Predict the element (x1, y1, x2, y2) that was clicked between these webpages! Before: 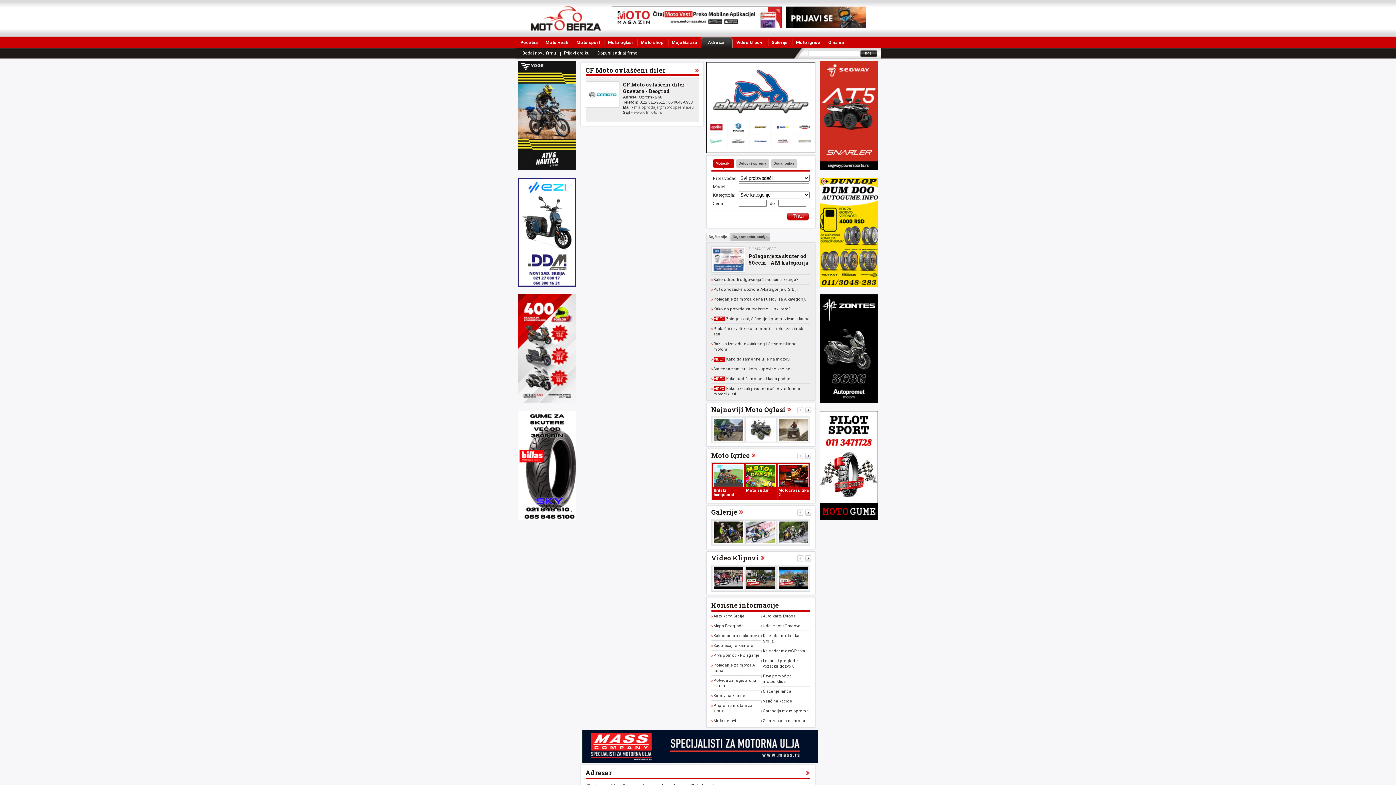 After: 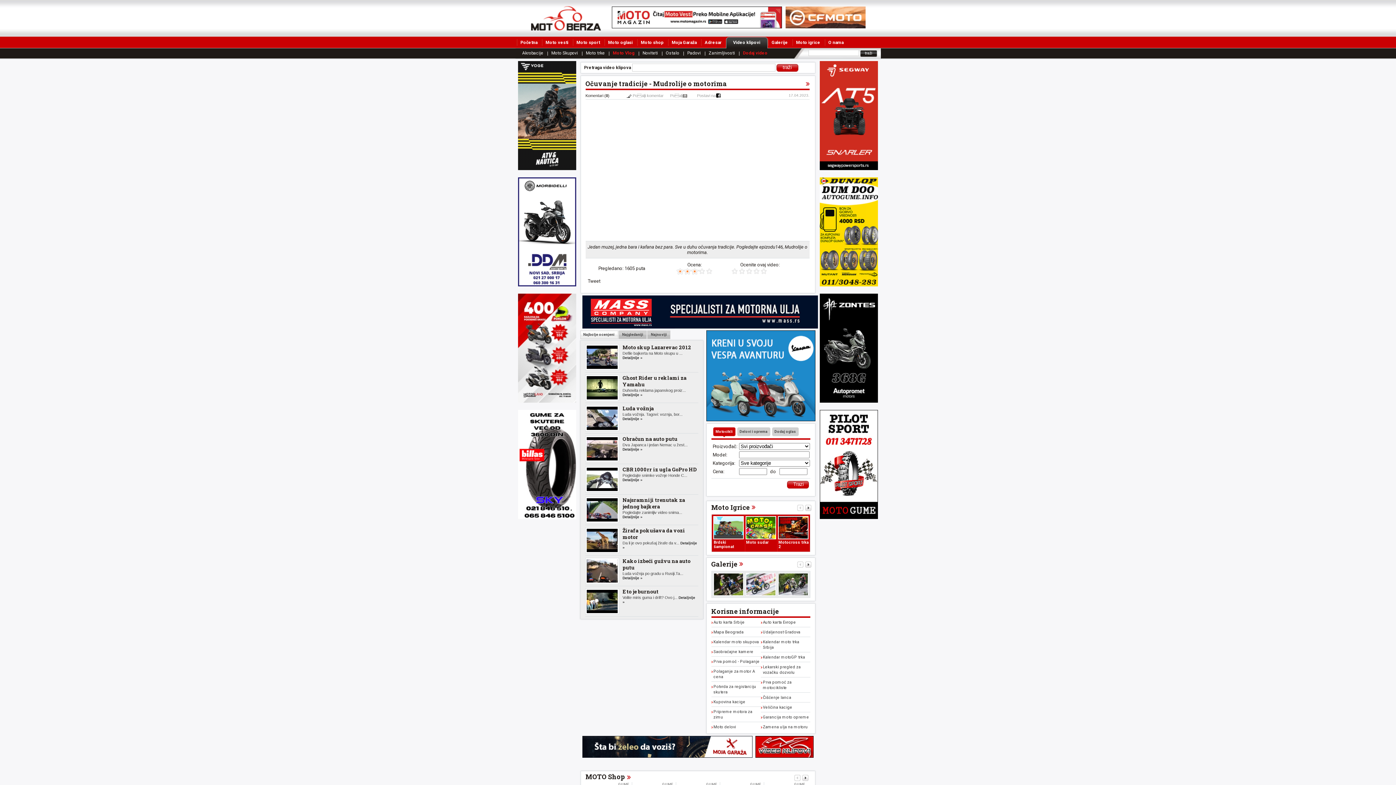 Action: bbox: (745, 566, 776, 590)